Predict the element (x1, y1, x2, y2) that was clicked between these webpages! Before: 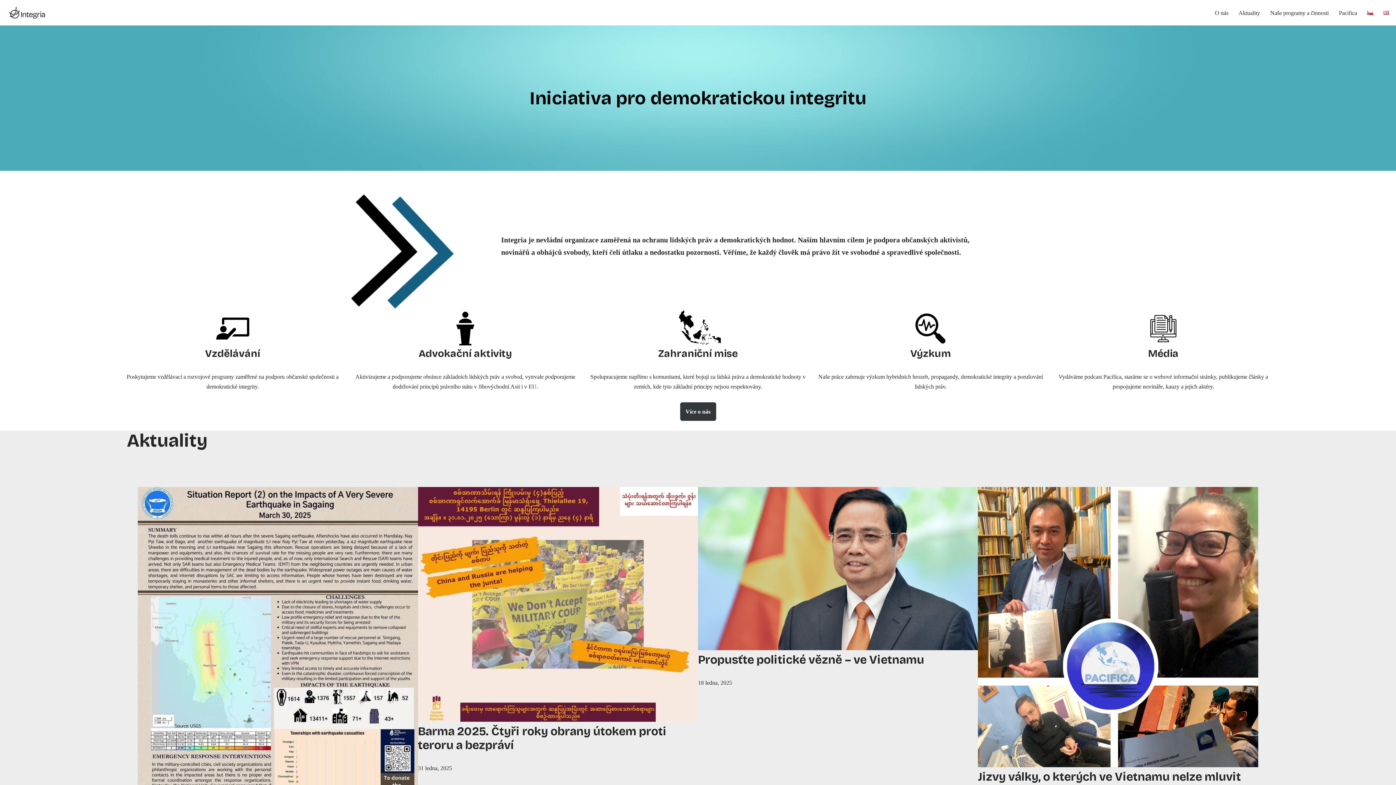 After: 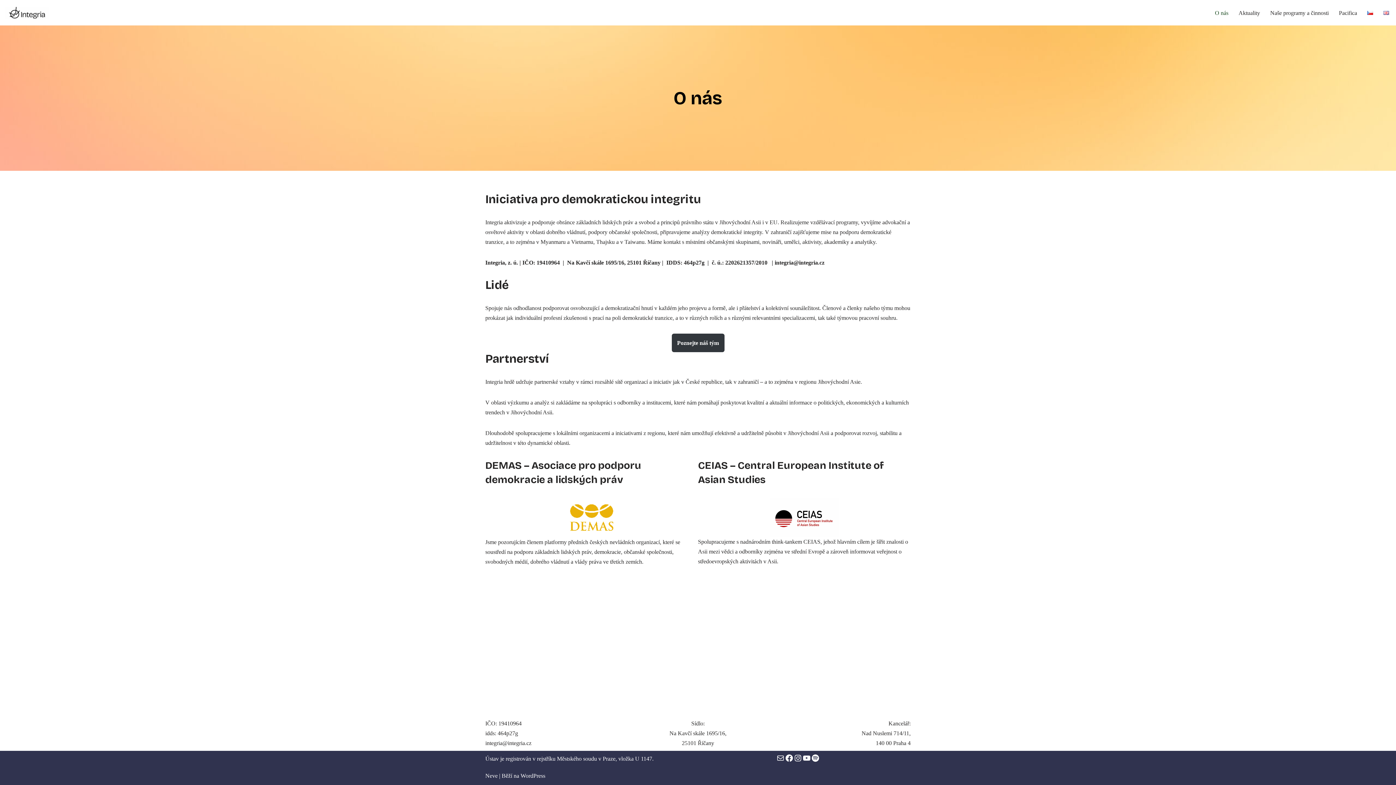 Action: bbox: (1215, 8, 1228, 17) label: O nás